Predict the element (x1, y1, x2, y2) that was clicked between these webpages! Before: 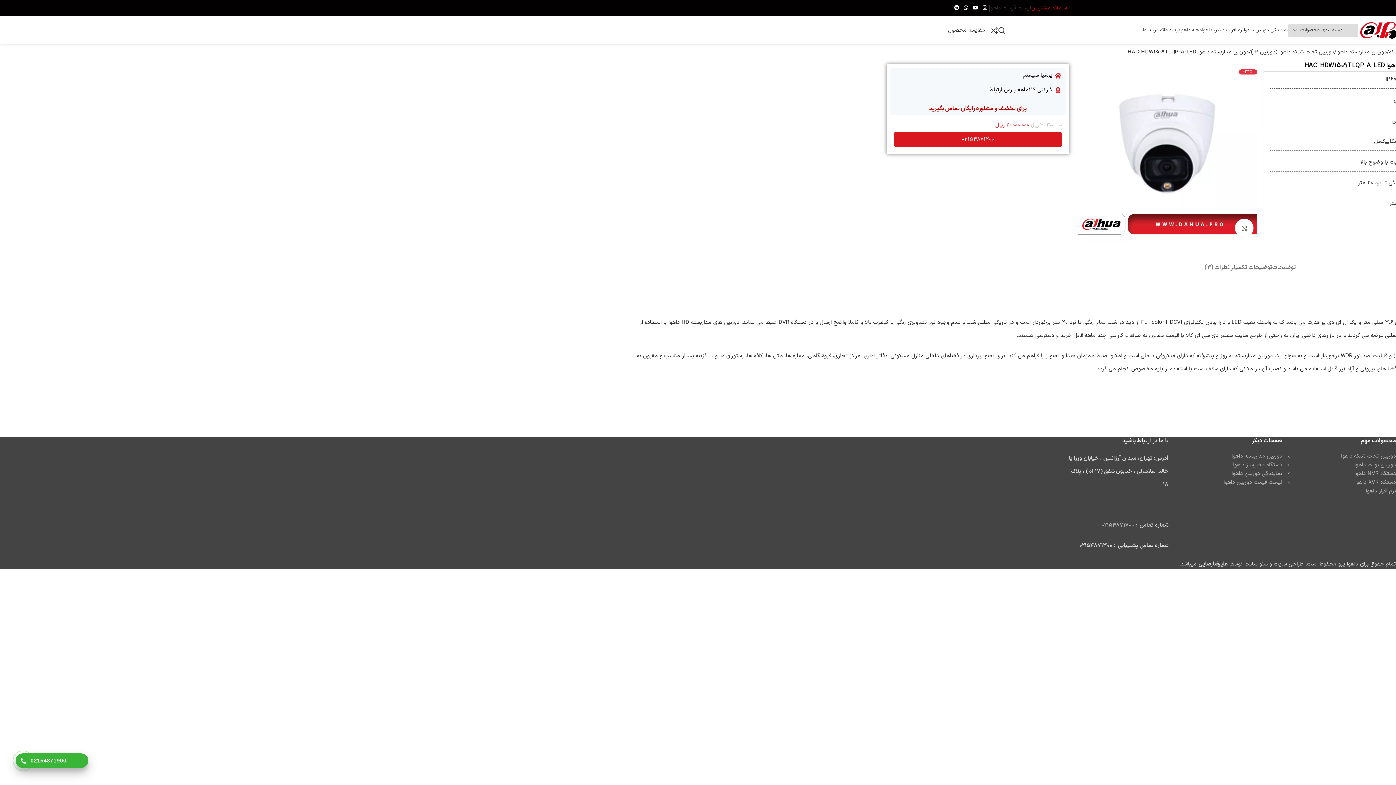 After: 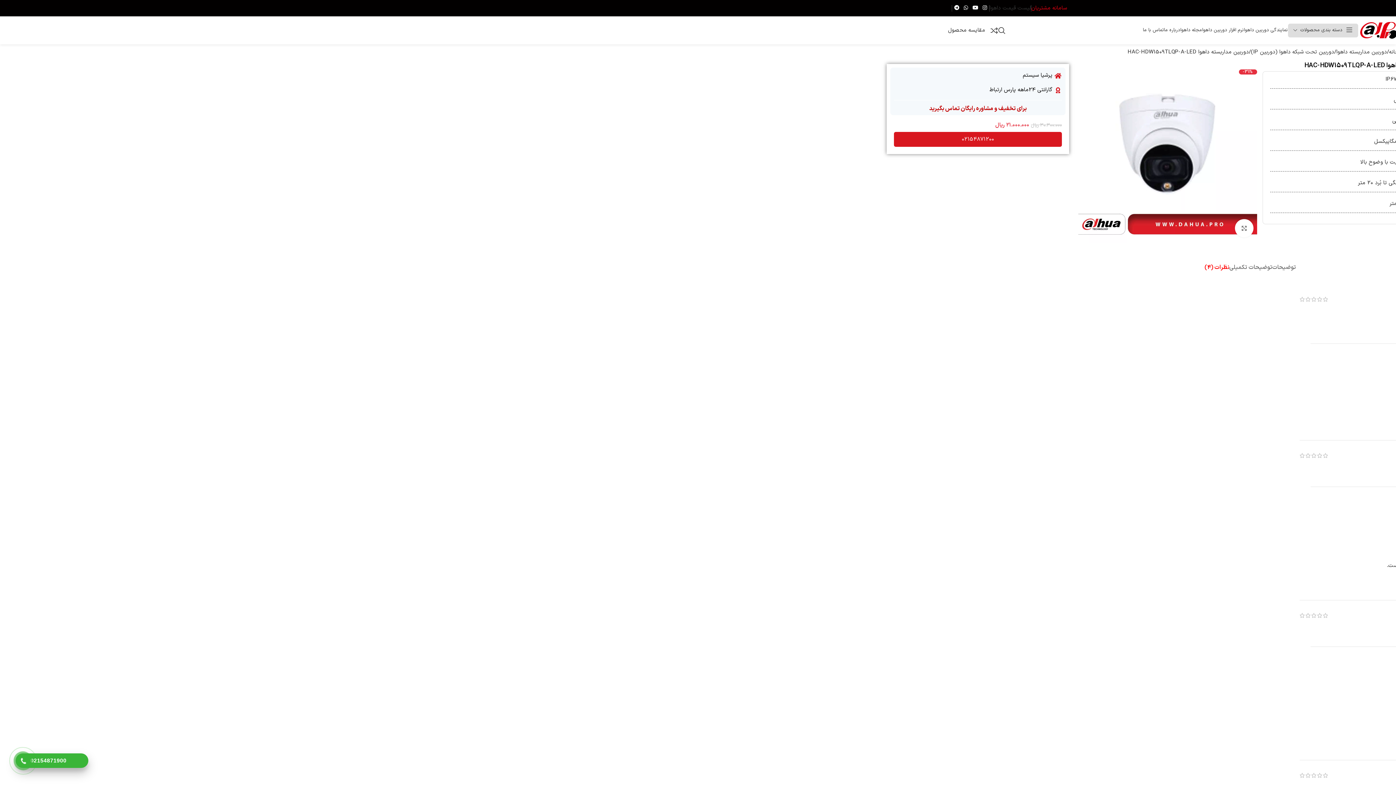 Action: bbox: (1204, 253, 1229, 274) label: نظرات (4)